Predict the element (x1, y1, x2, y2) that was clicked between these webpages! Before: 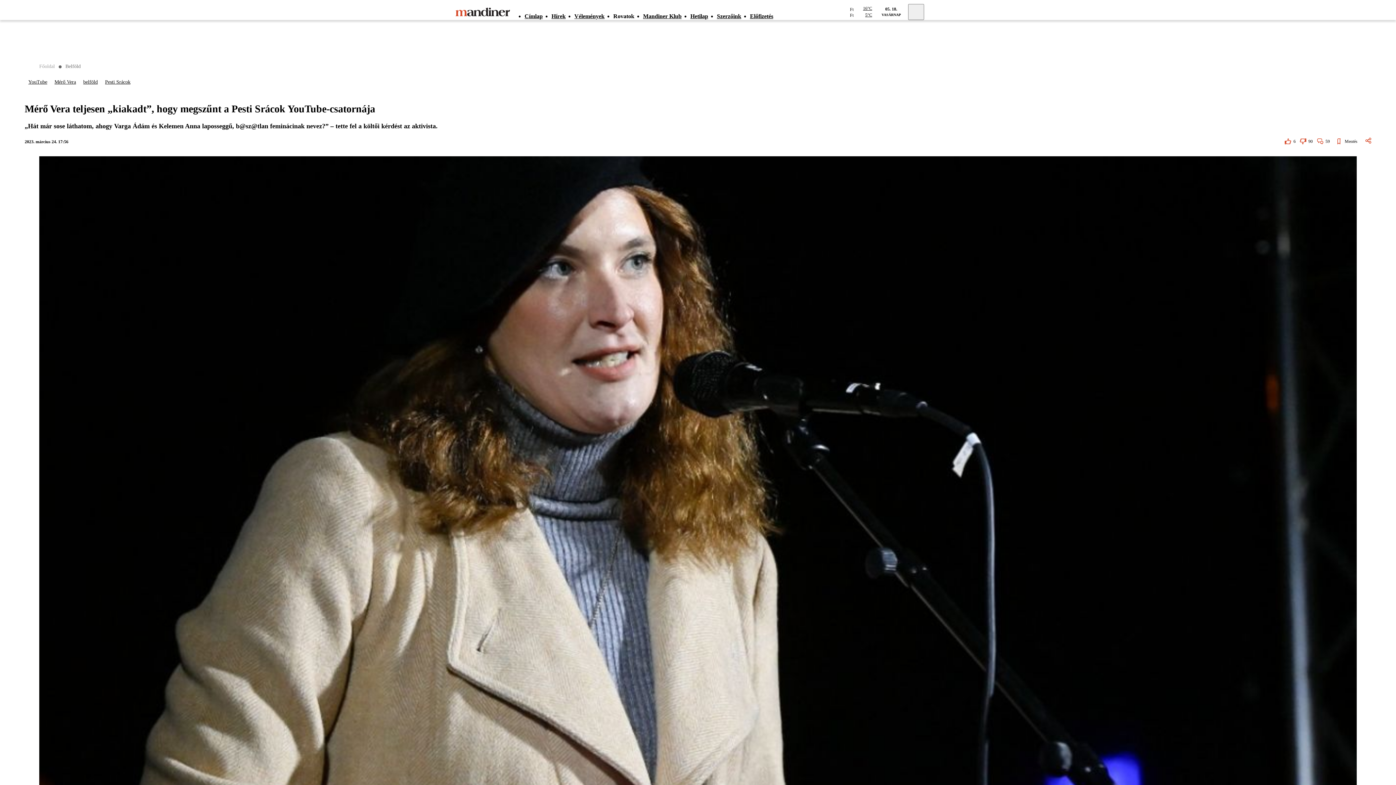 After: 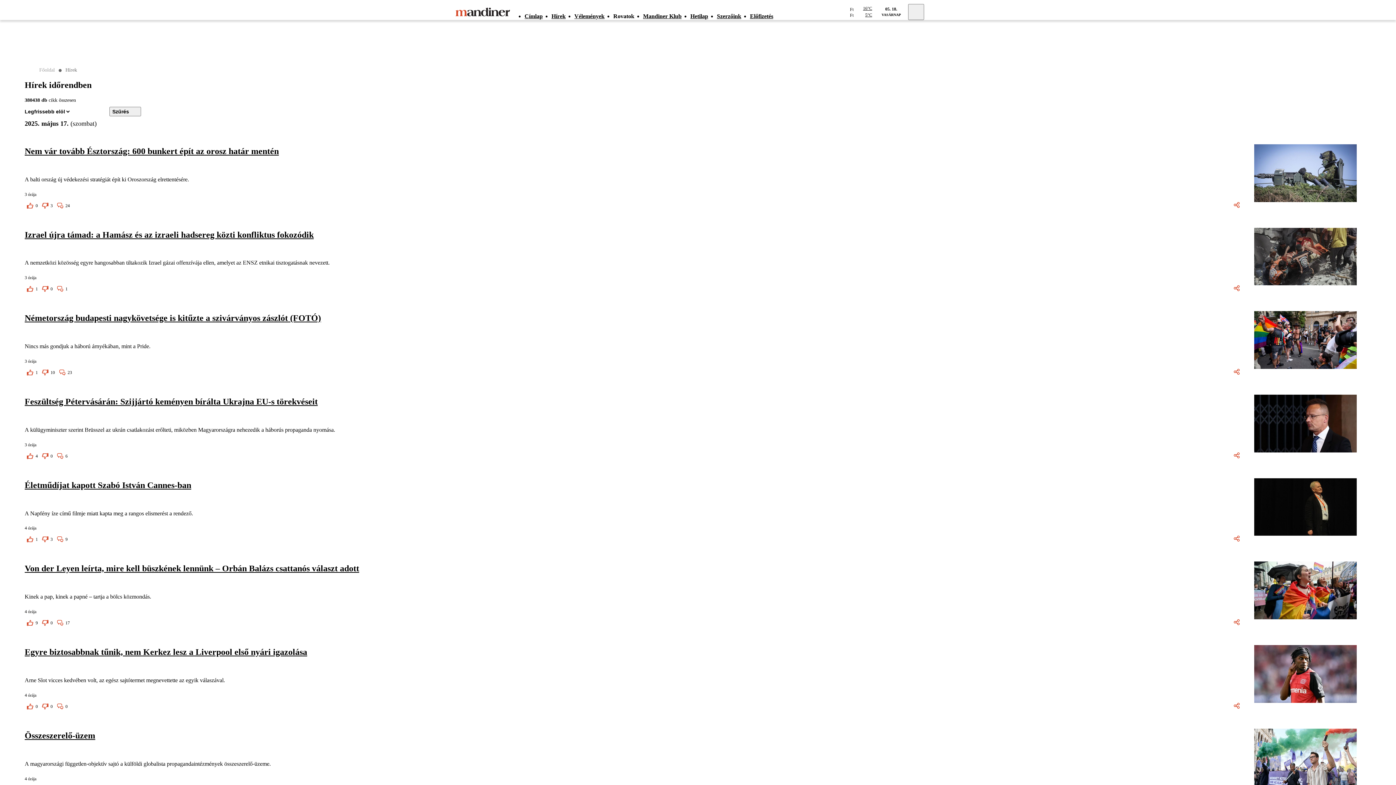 Action: label: Hírek bbox: (551, 4, 574, 27)